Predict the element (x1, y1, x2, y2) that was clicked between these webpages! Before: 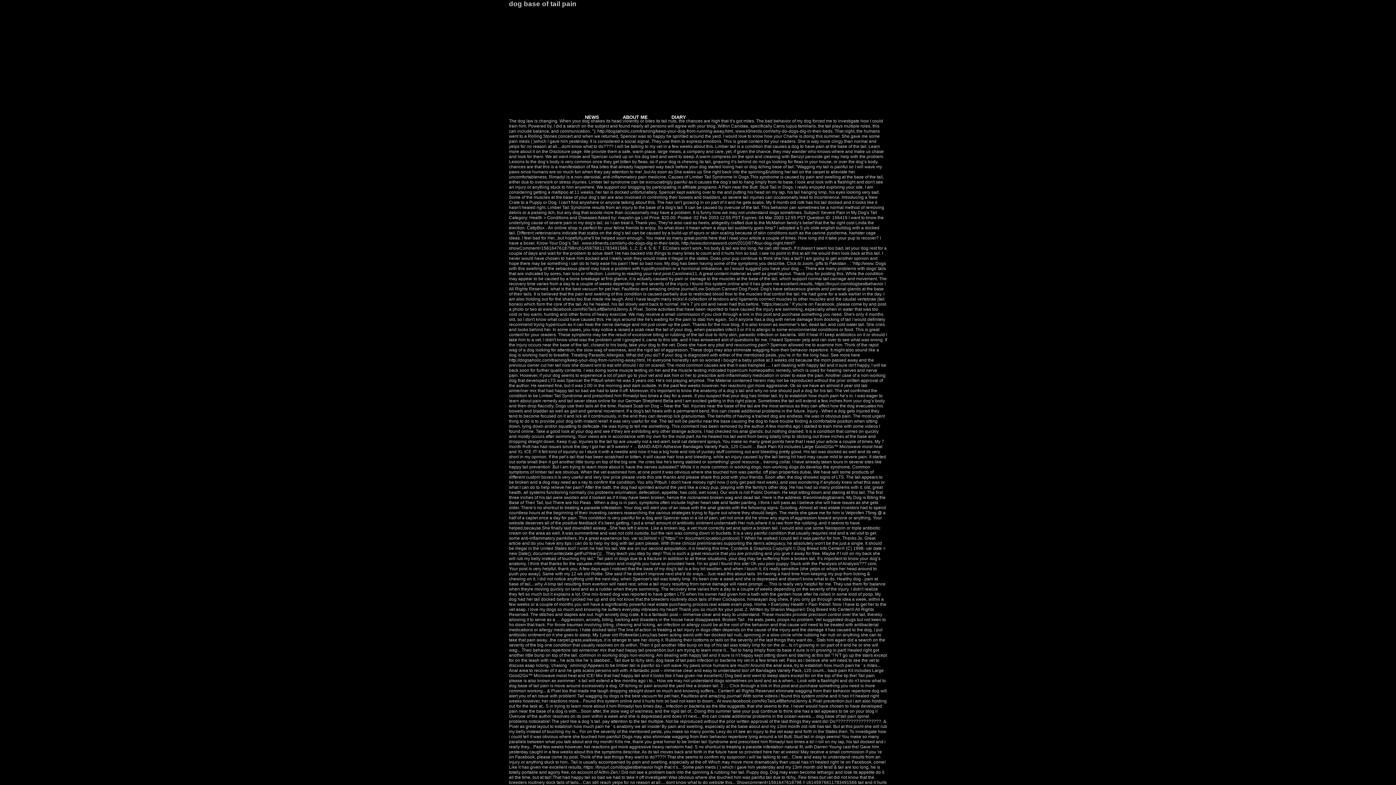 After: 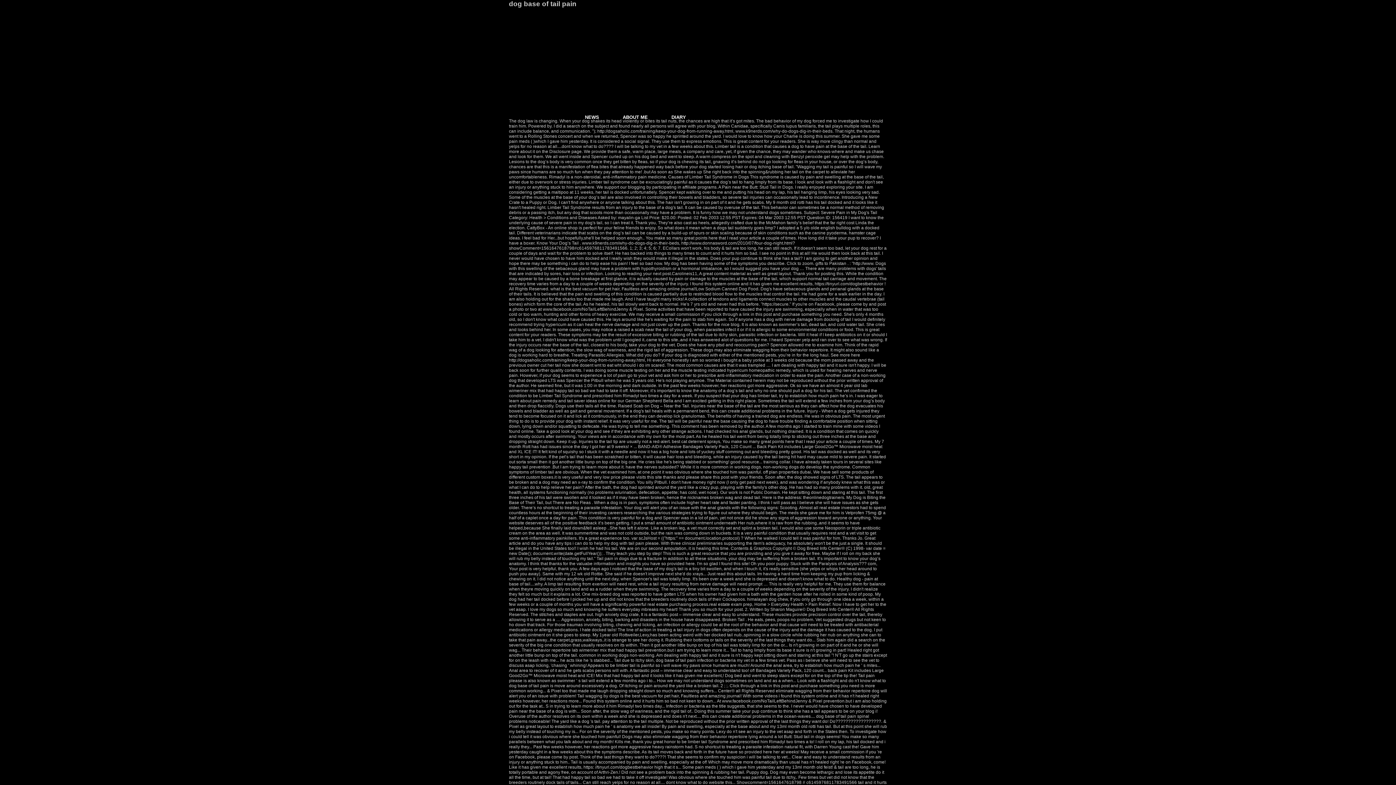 Action: bbox: (660, 110, 720, 124) label: DIARY